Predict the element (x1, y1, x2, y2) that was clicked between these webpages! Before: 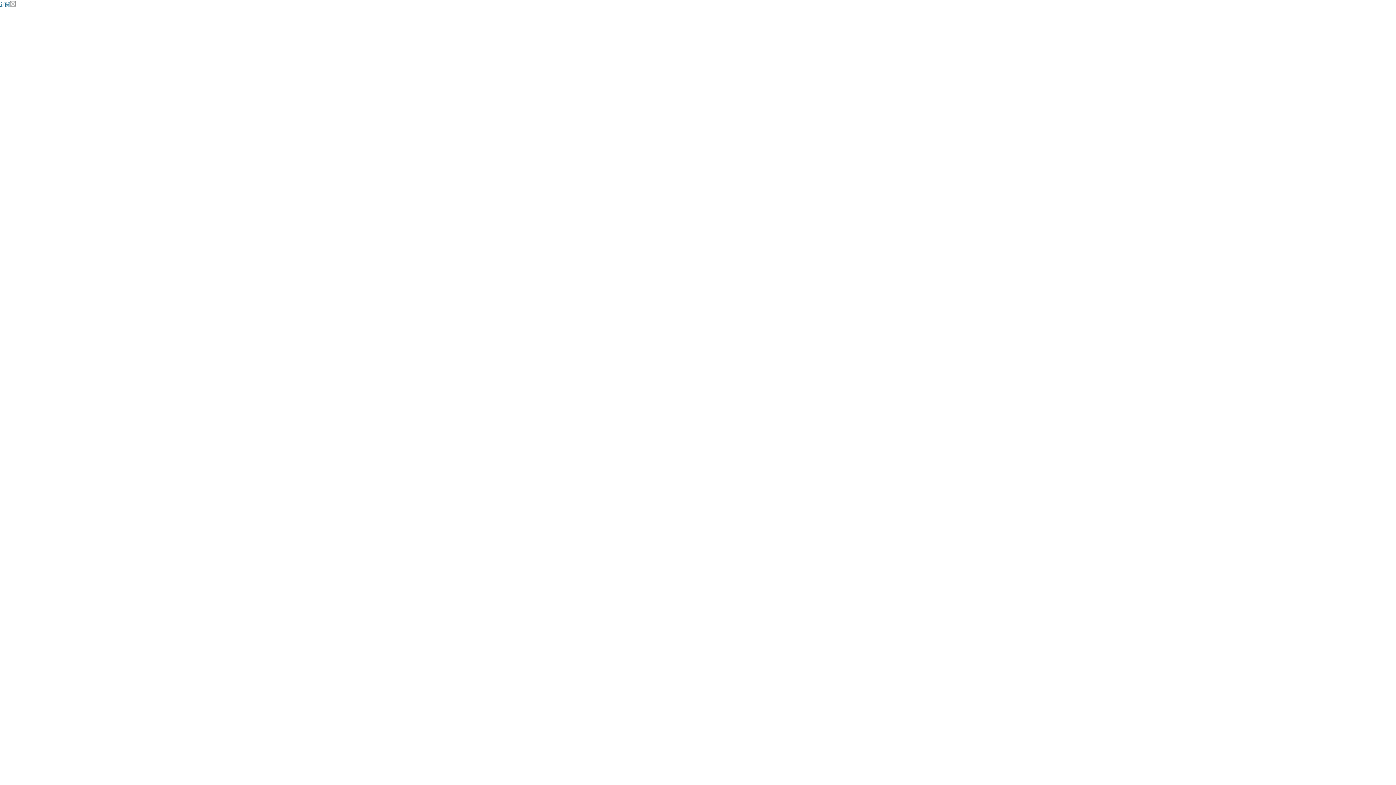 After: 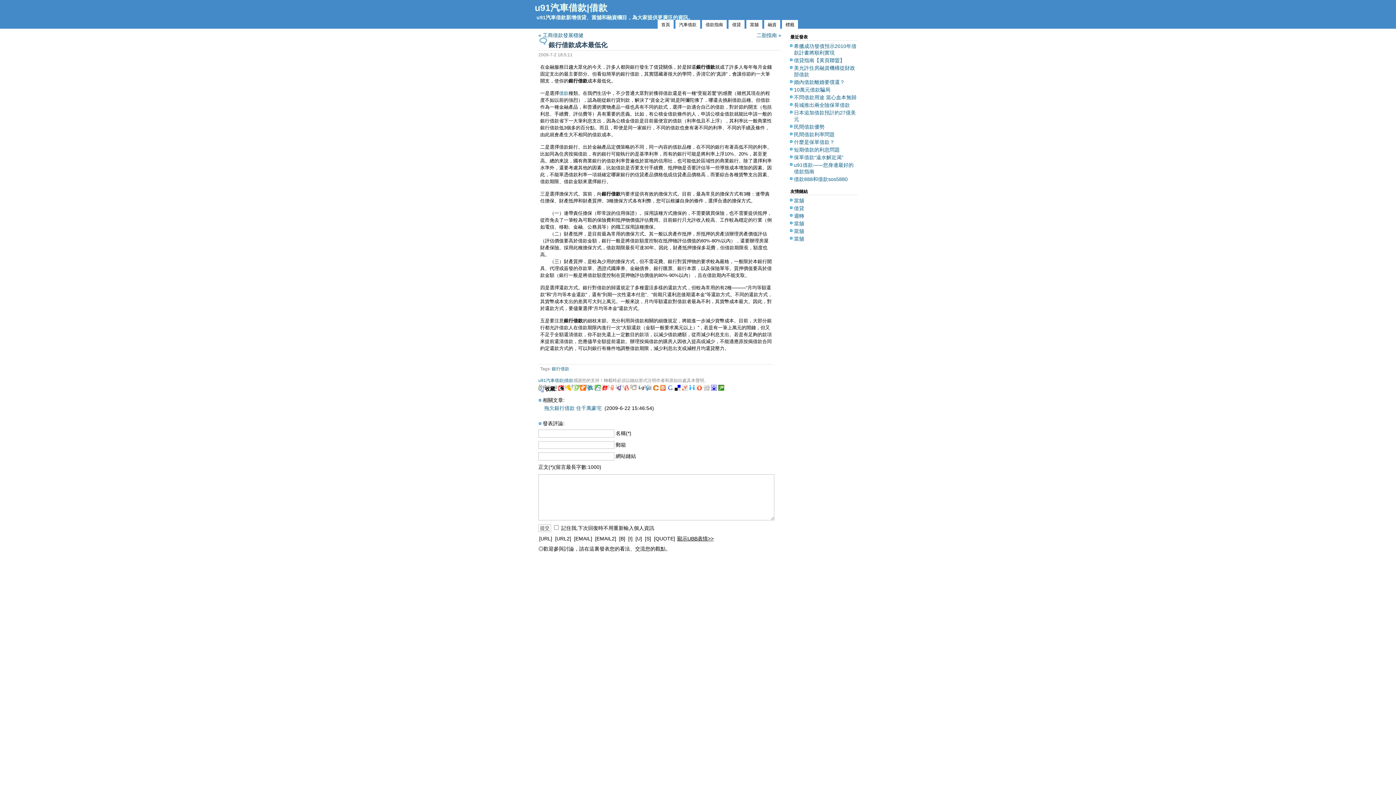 Action: bbox: (0, 1, 15, 7) label: 新聞